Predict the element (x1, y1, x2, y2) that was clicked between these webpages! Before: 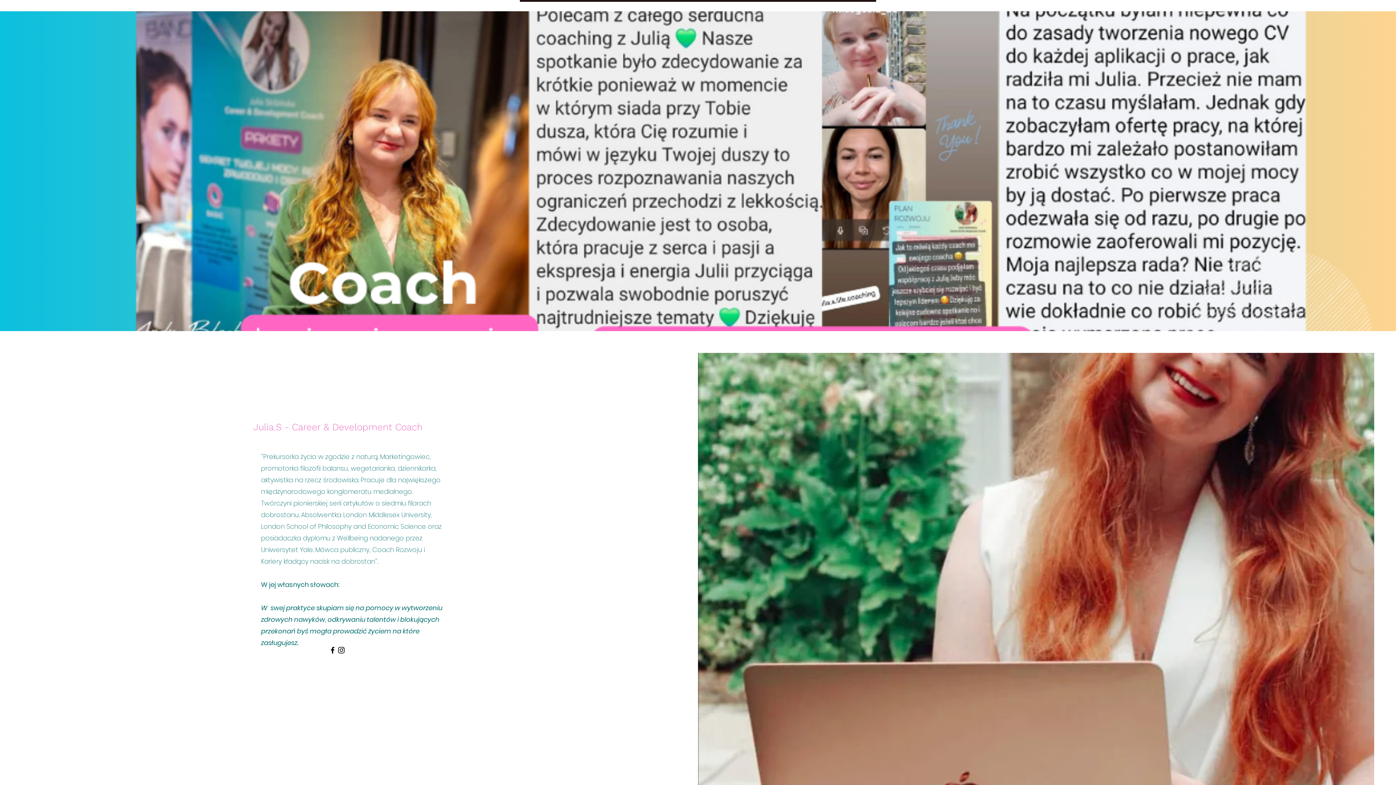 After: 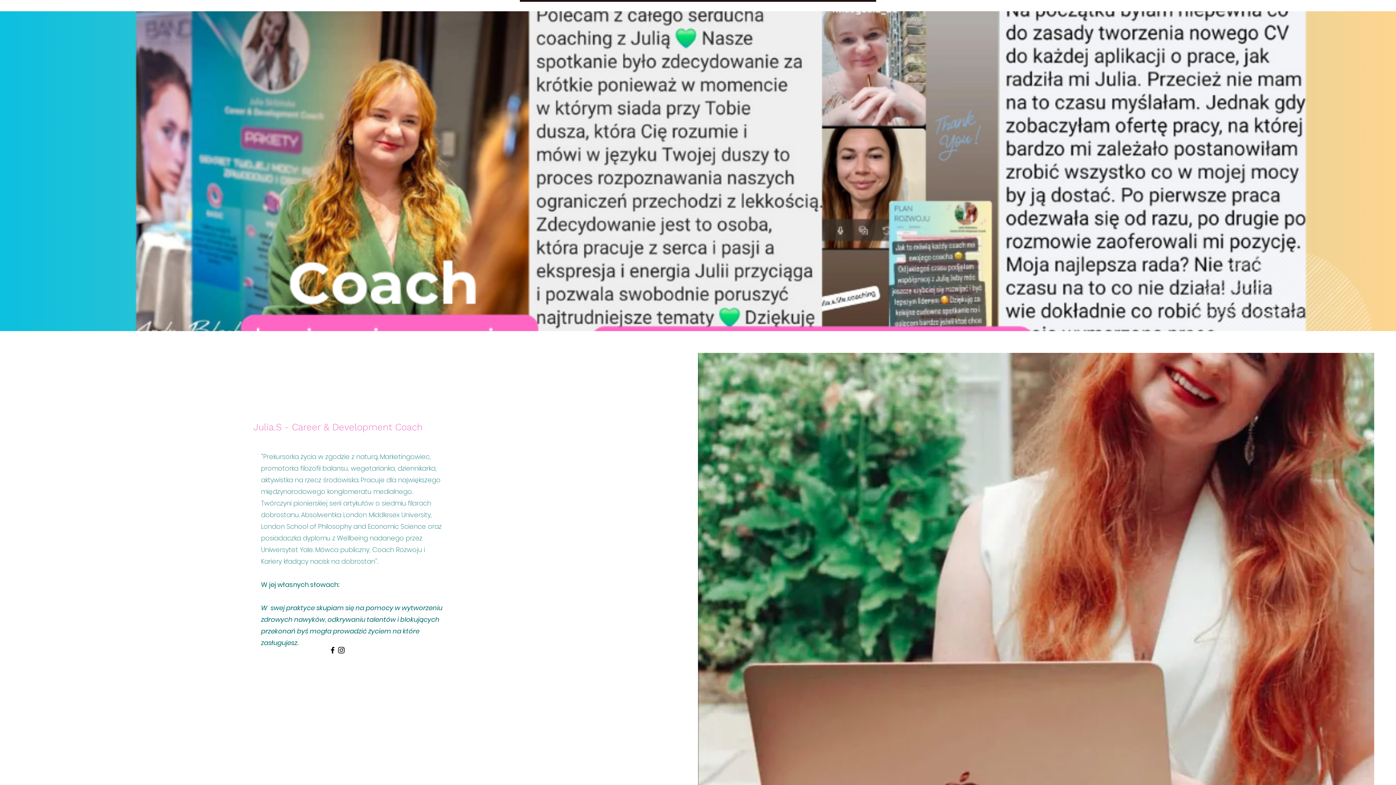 Action: label: Instagram bbox: (337, 646, 345, 654)